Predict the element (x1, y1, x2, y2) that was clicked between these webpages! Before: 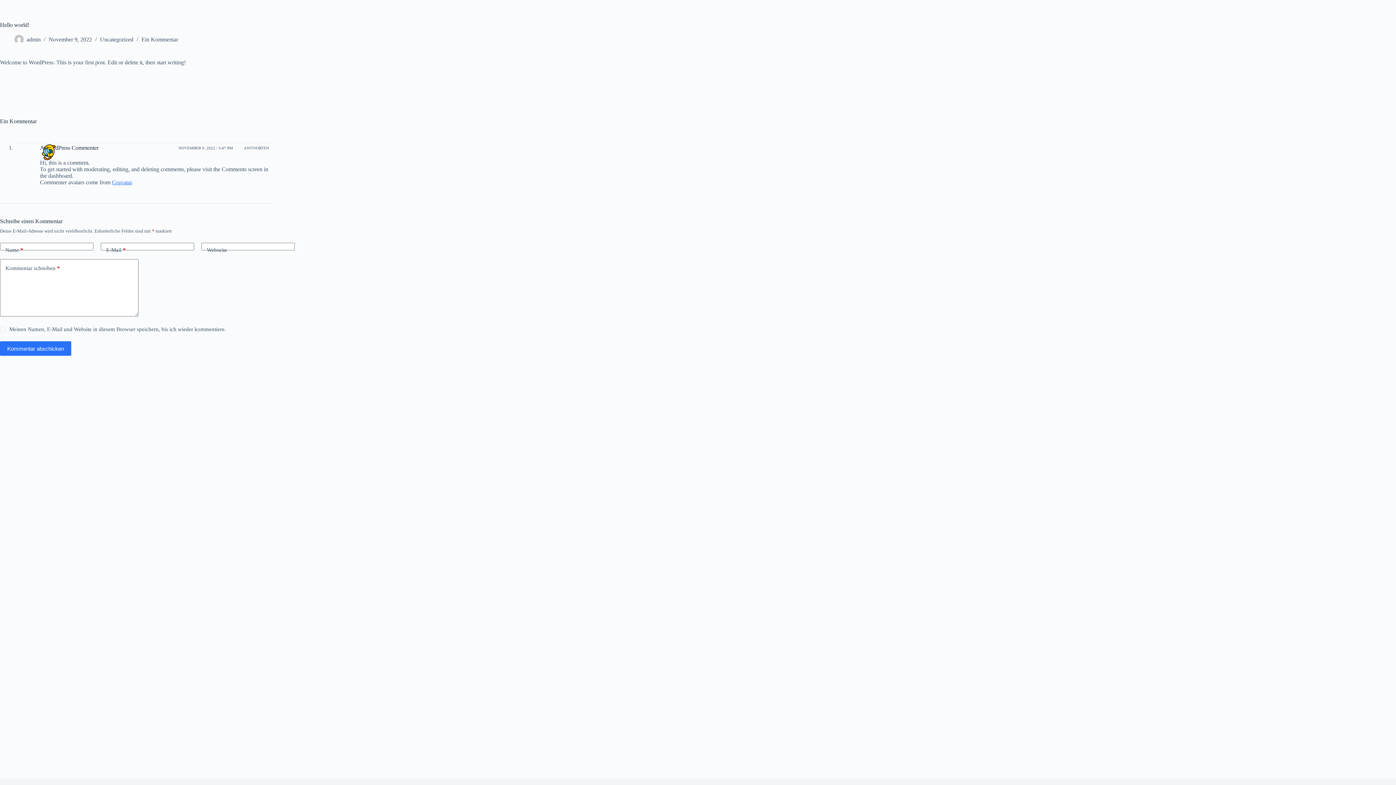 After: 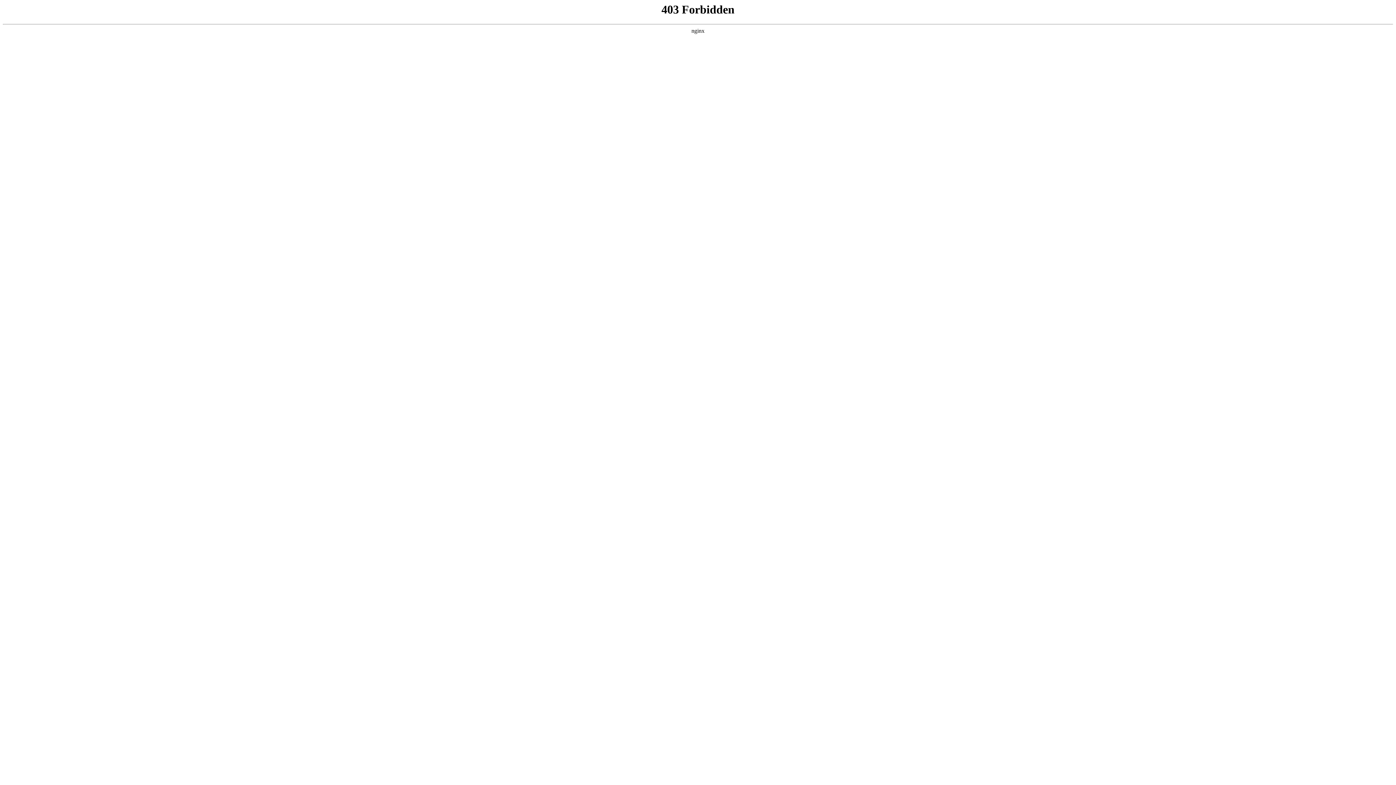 Action: label: A WordPress Commenter bbox: (40, 144, 98, 150)